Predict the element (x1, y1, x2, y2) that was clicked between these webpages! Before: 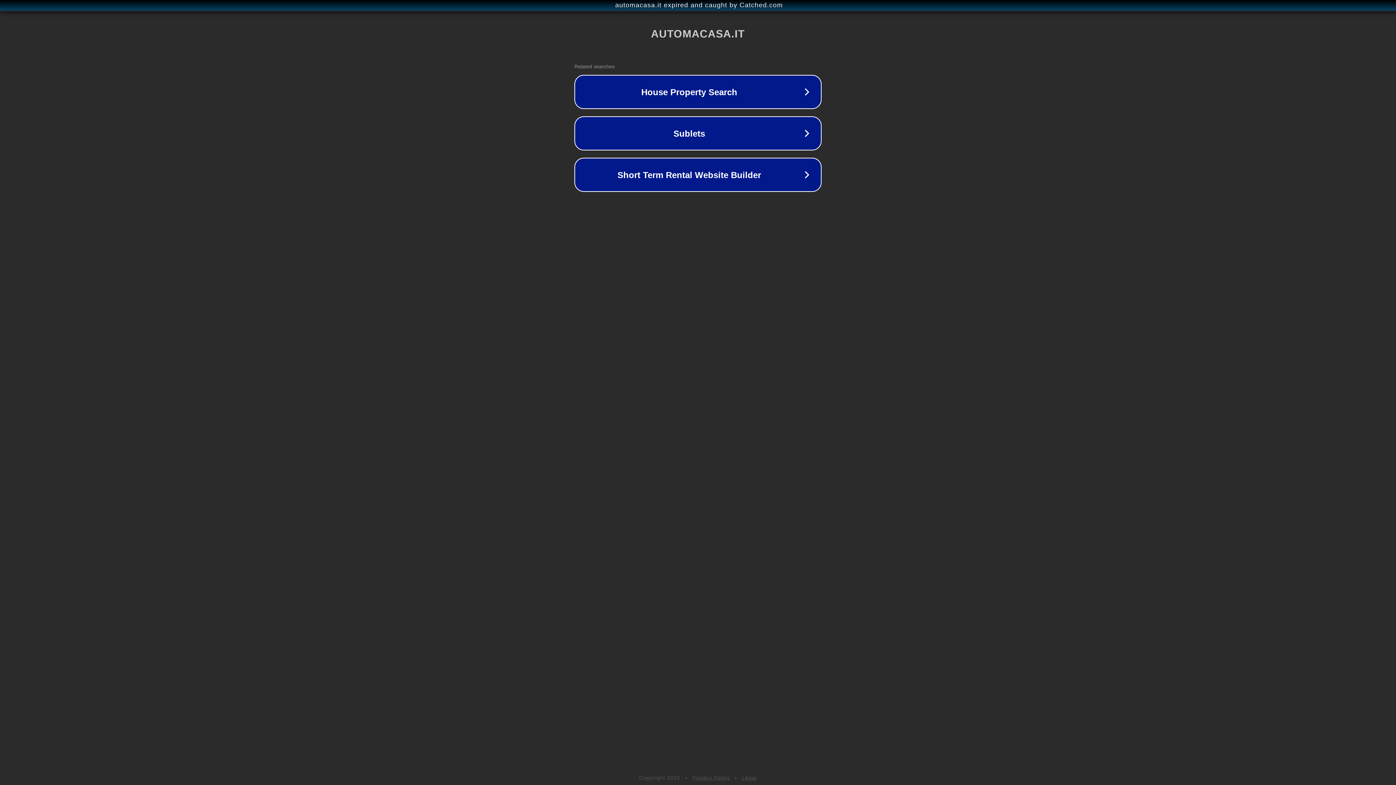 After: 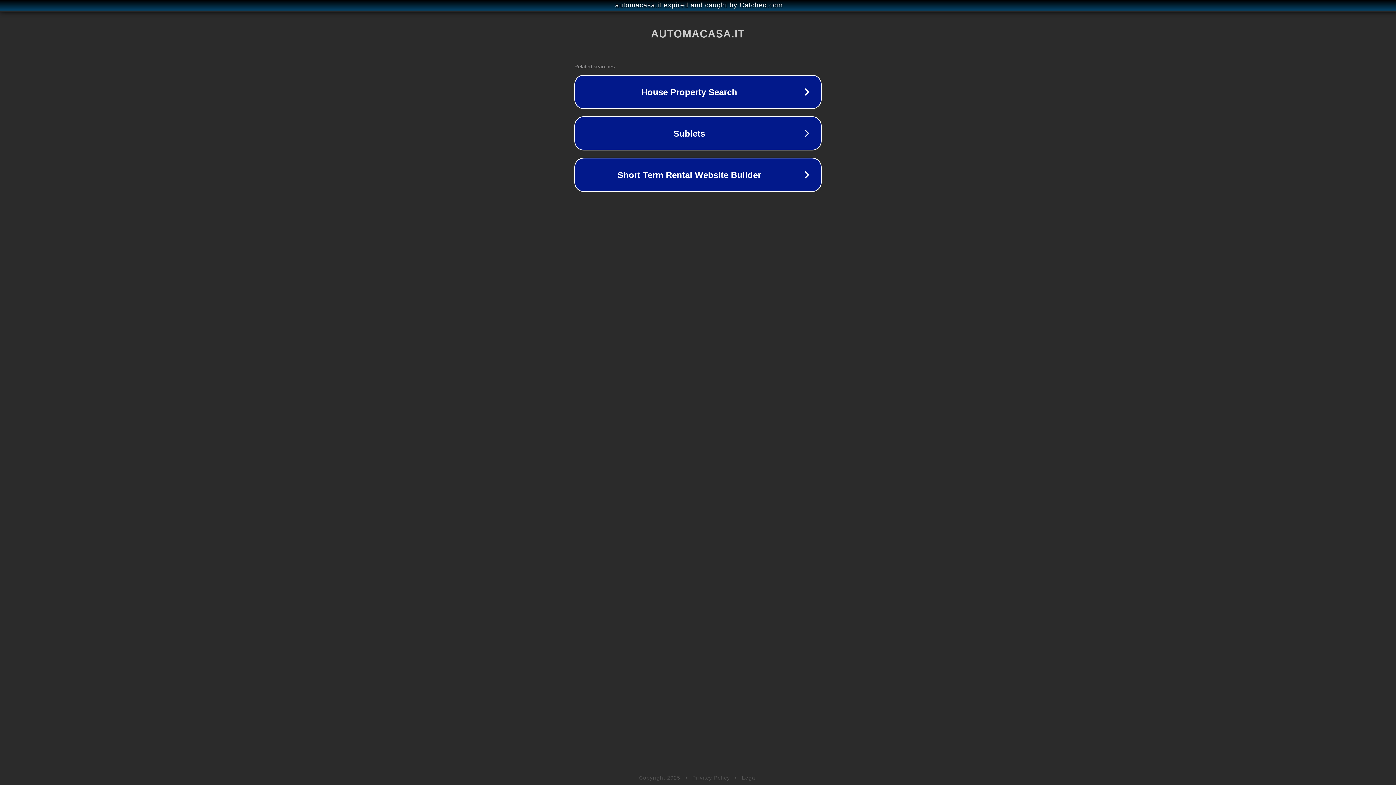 Action: bbox: (742, 775, 757, 781) label: Legal